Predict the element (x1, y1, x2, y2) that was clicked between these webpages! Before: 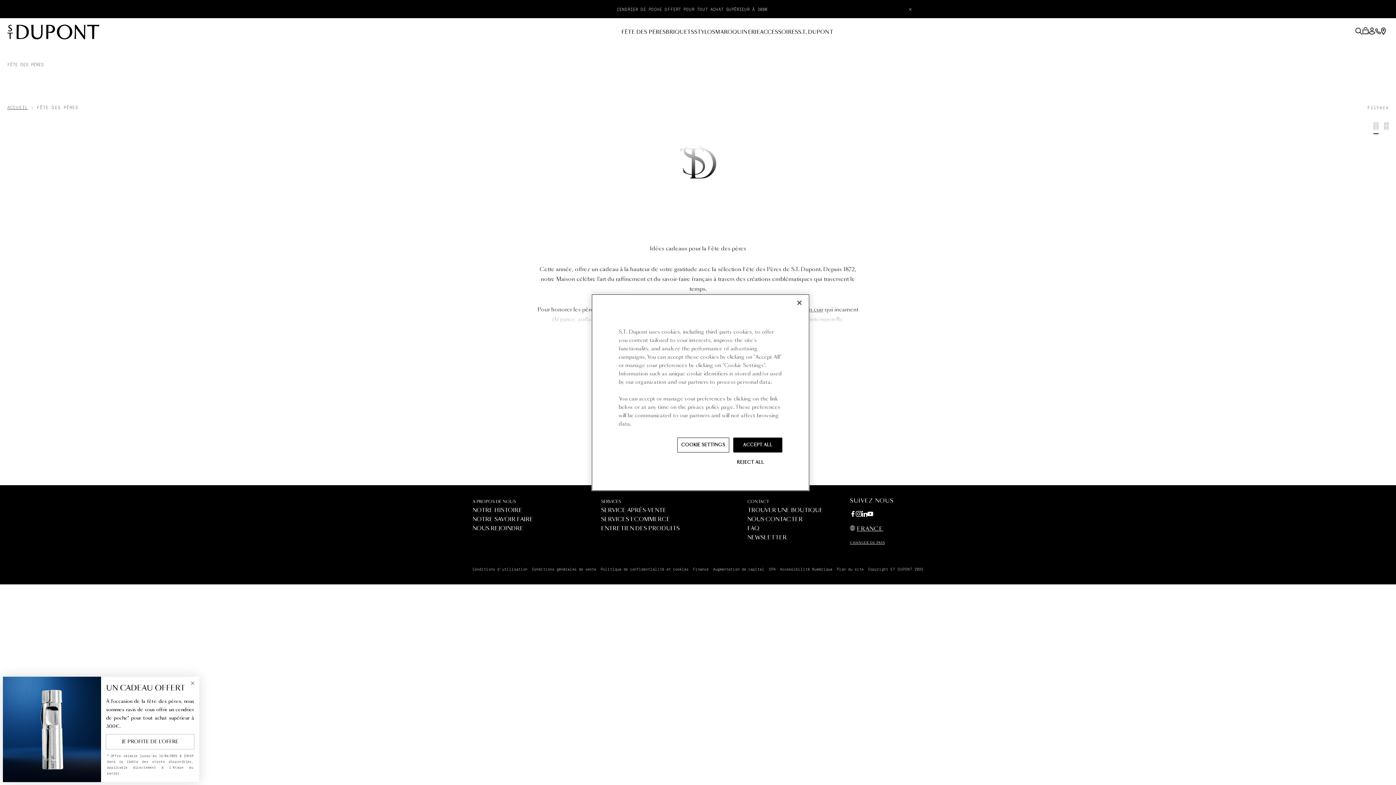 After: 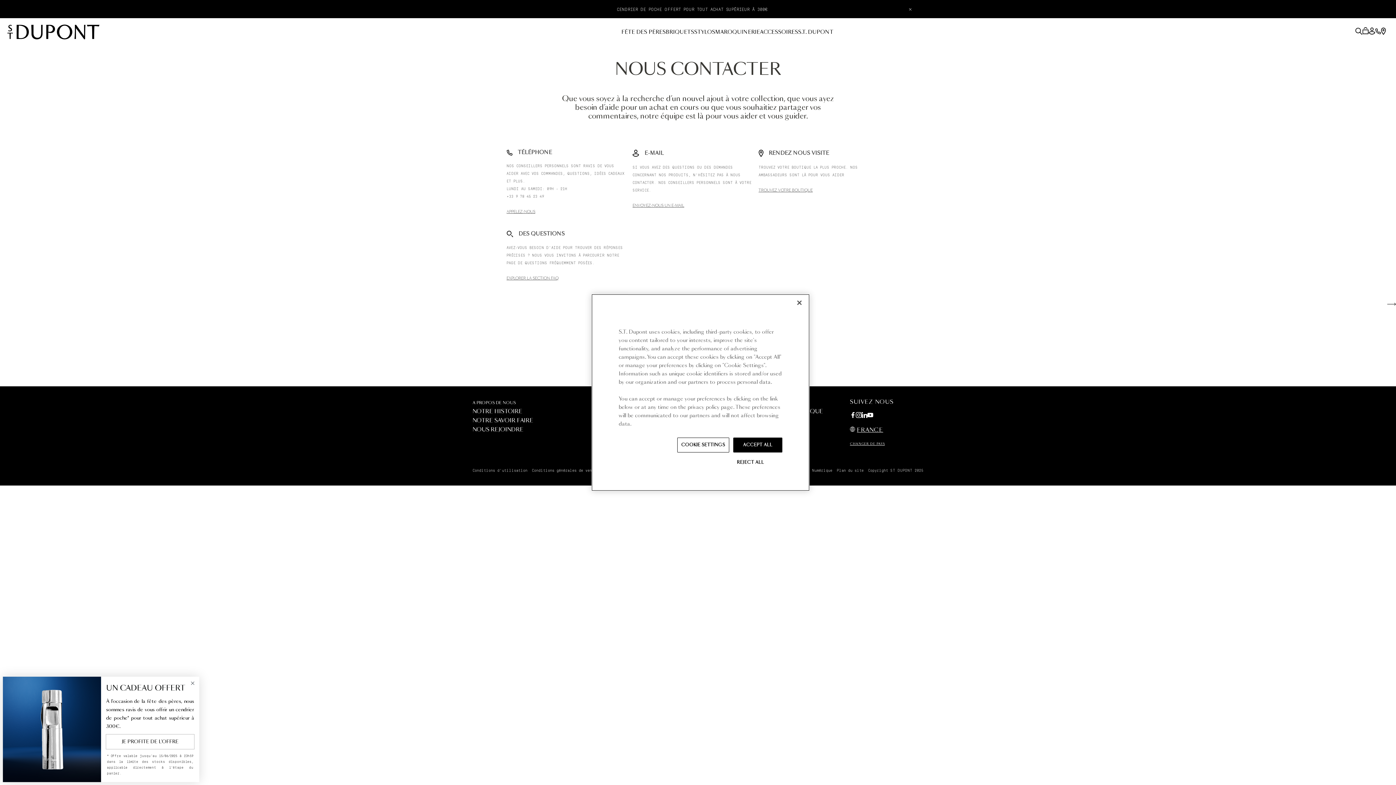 Action: label: NOUS CONTACTER bbox: (747, 516, 802, 522)